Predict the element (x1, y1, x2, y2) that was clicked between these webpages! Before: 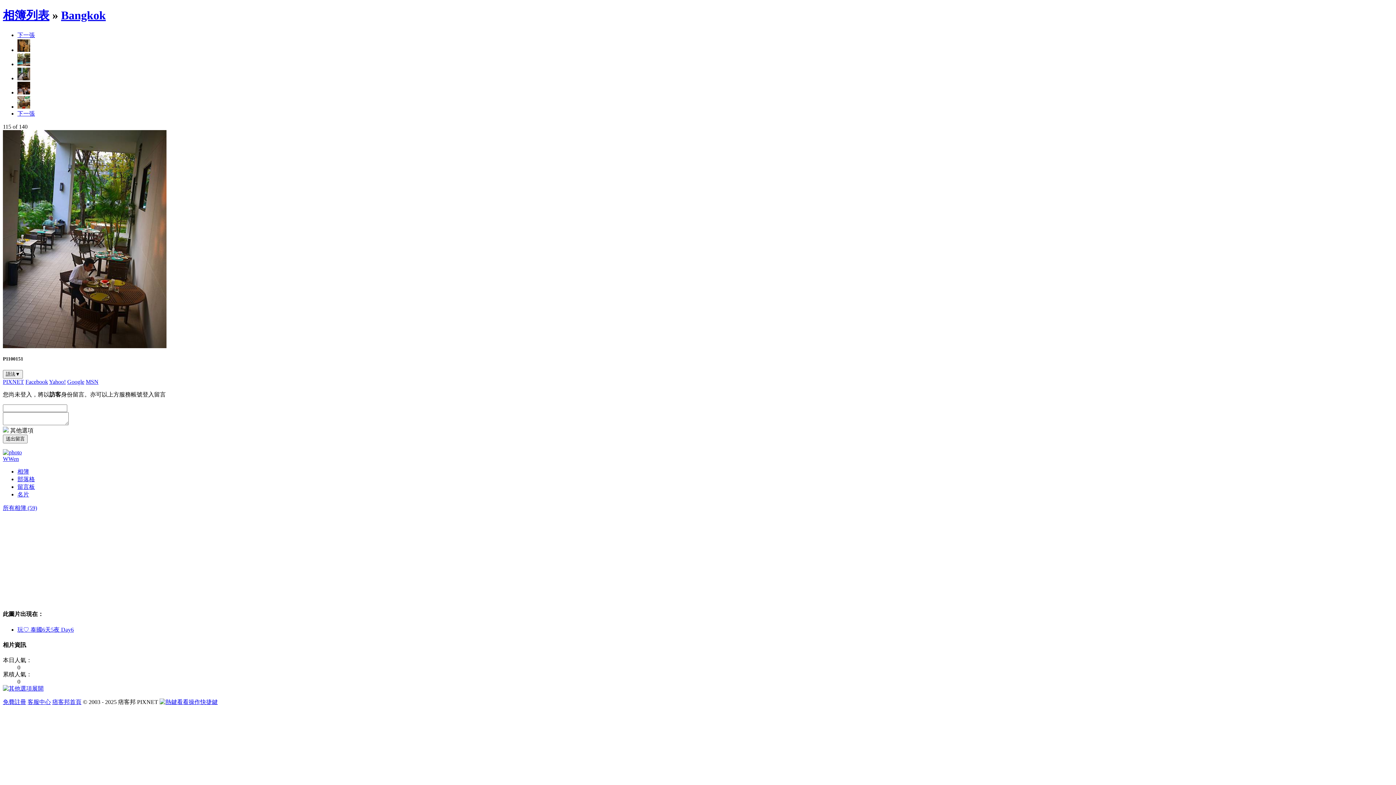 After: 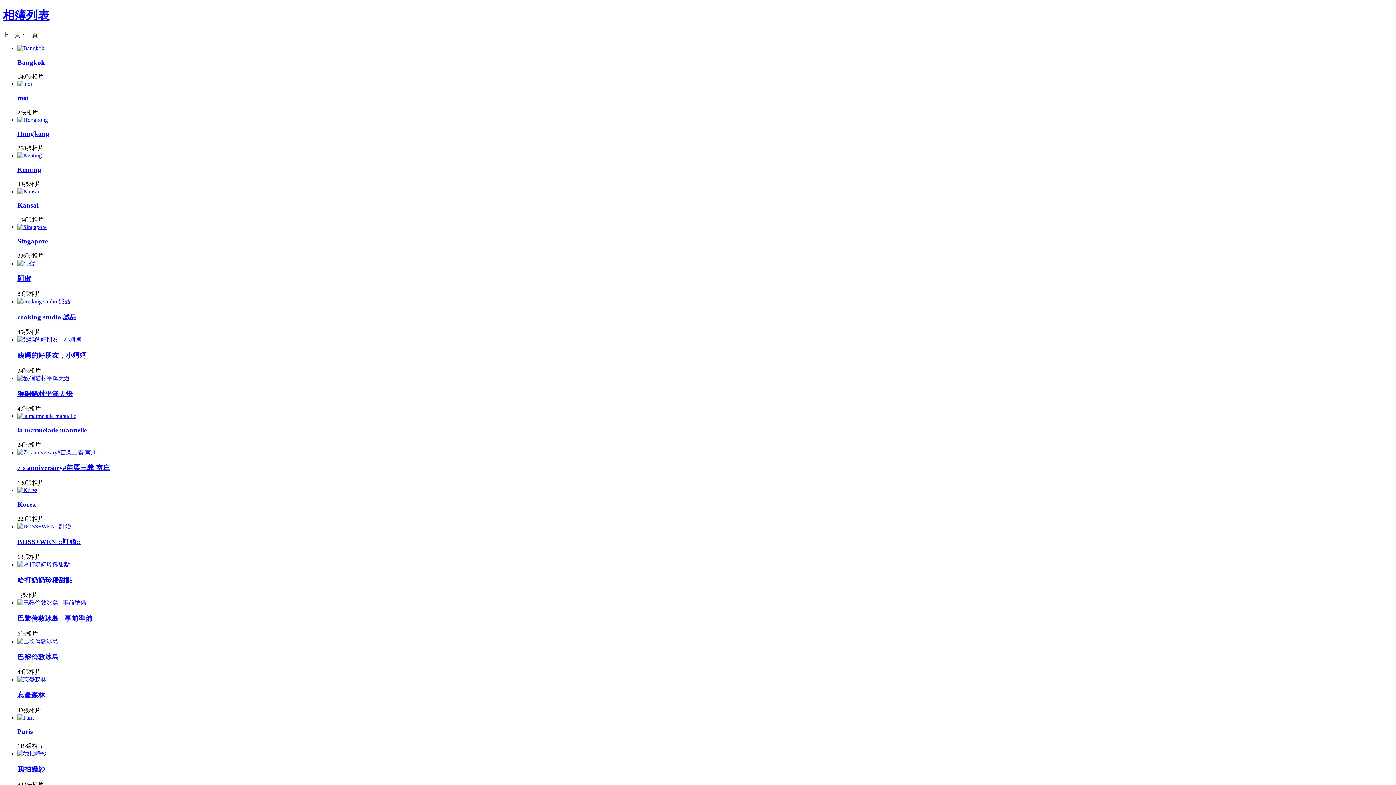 Action: bbox: (2, 8, 49, 21) label: 相簿列表